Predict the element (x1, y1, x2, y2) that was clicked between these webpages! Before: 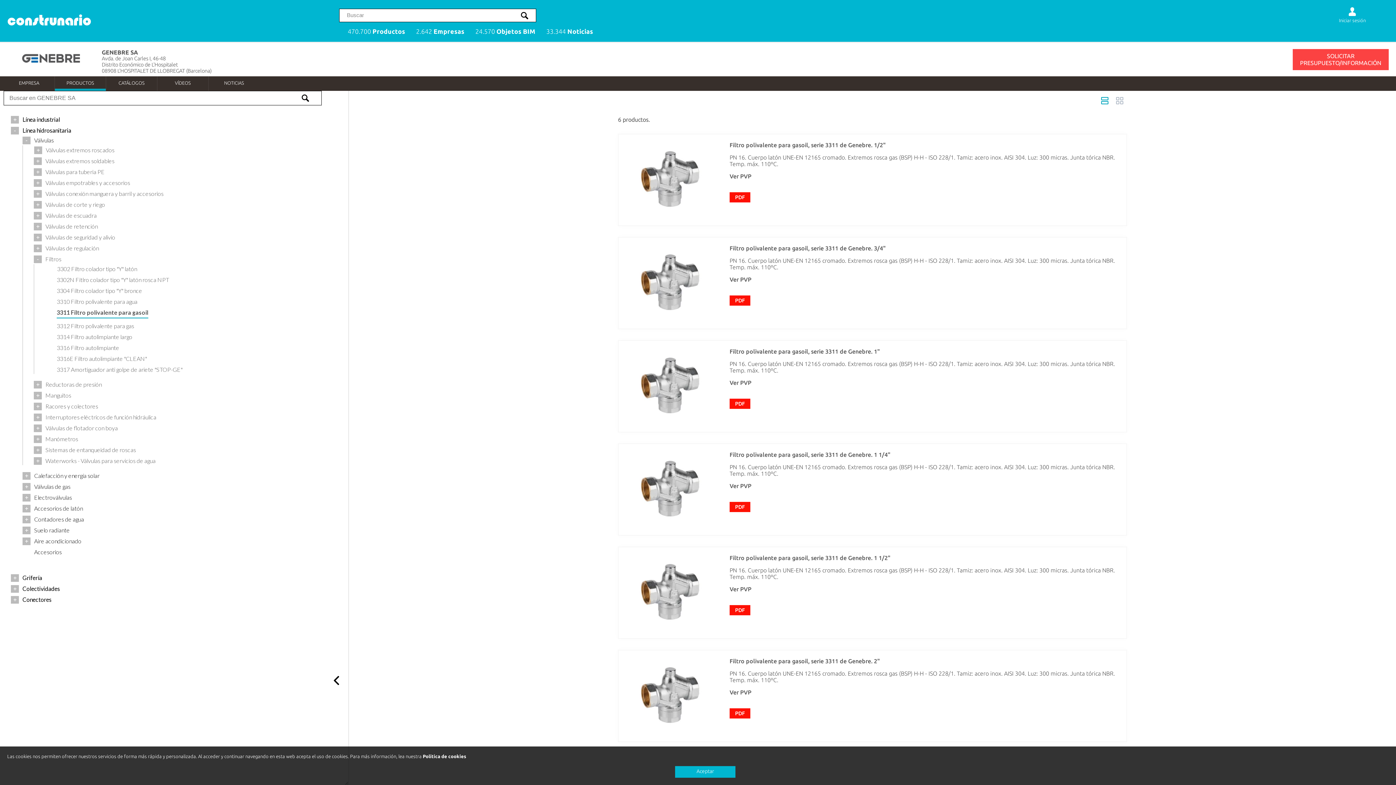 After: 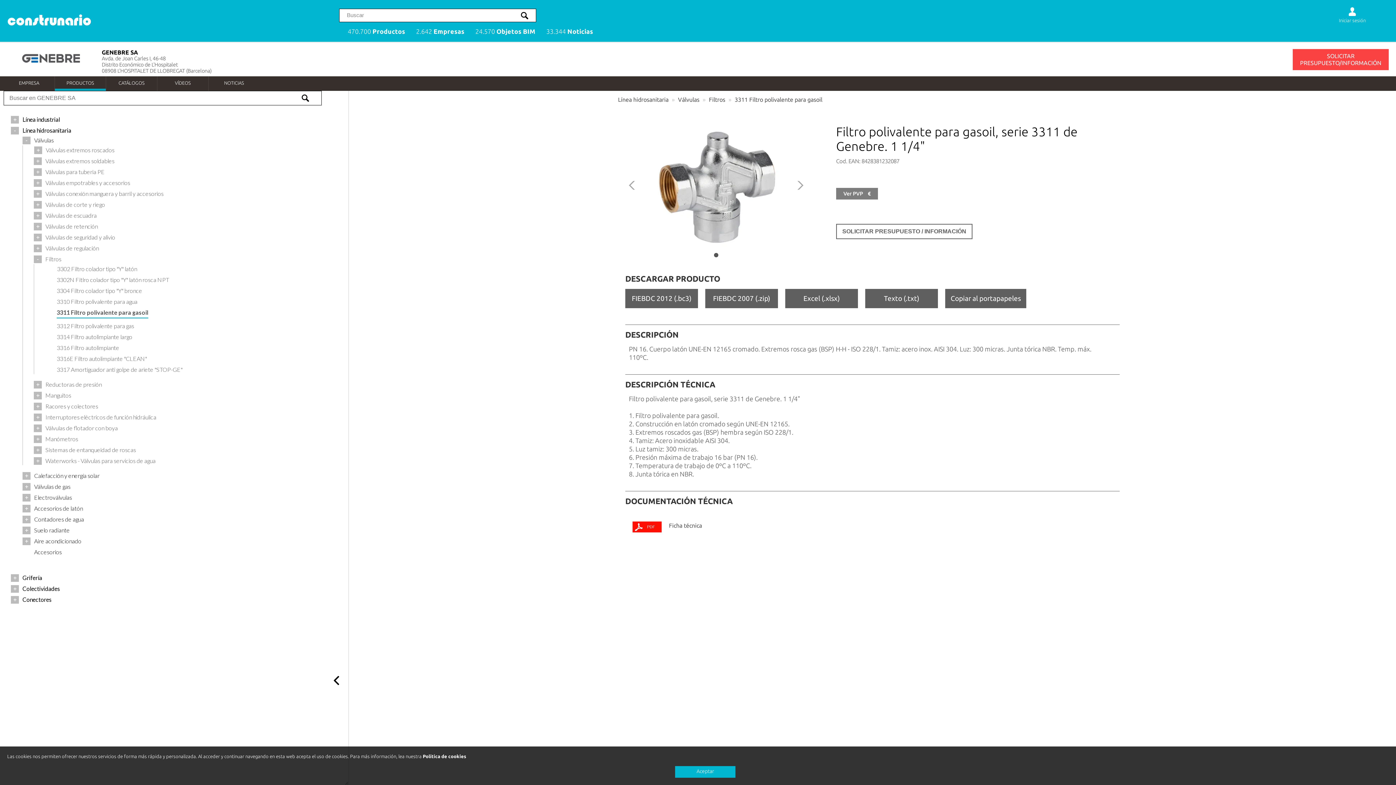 Action: bbox: (729, 451, 1117, 477) label: Filtro polivalente para gasoil, serie 3311 de Genebre. 1 1/4"

PN 16. Cuerpo latón UNE-EN 12165 cromado. Extremos rosca gas (BSP) H-H - ISO 228/1. Tamiz: acero inox. AISI 304. Luz: 300 micras. Junta tórica NBR. Temp. máx. 110ºC.